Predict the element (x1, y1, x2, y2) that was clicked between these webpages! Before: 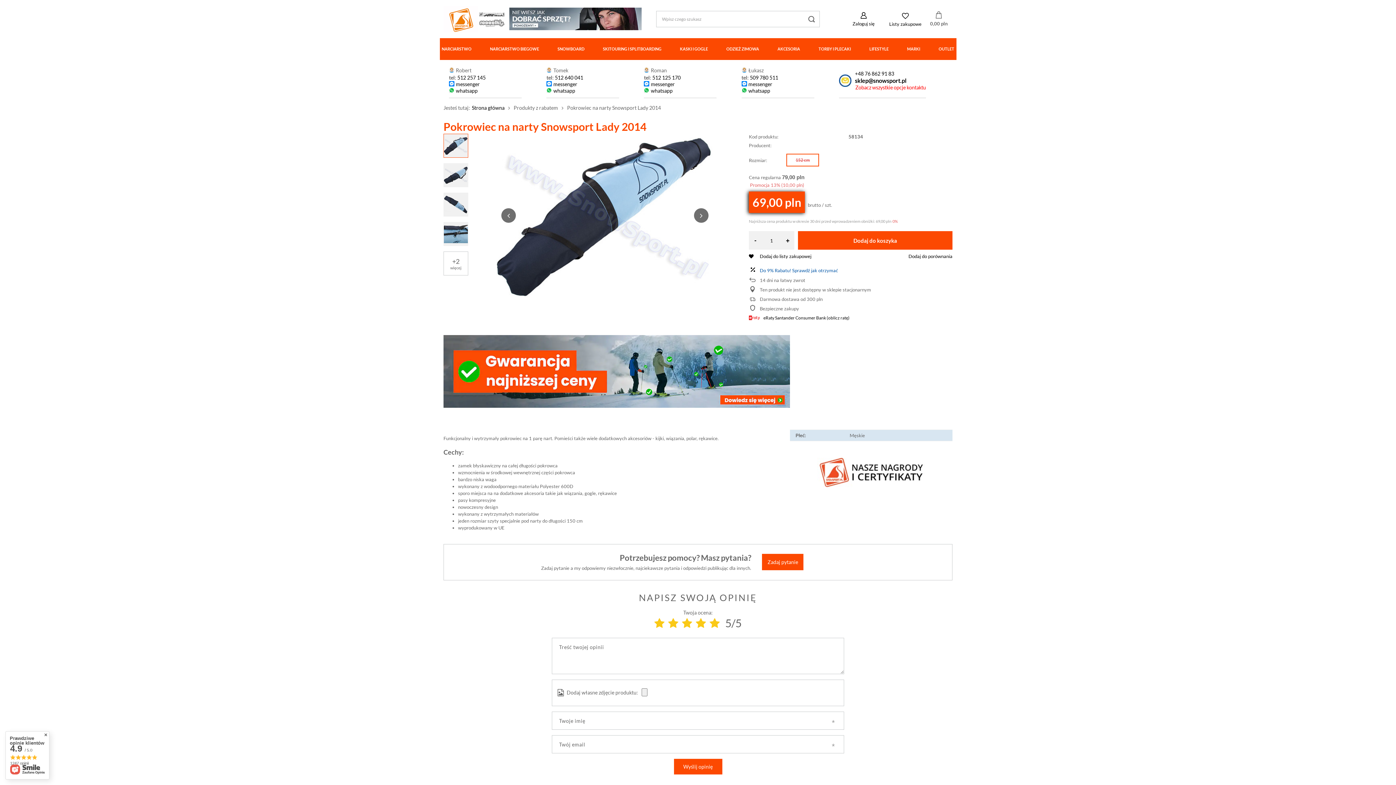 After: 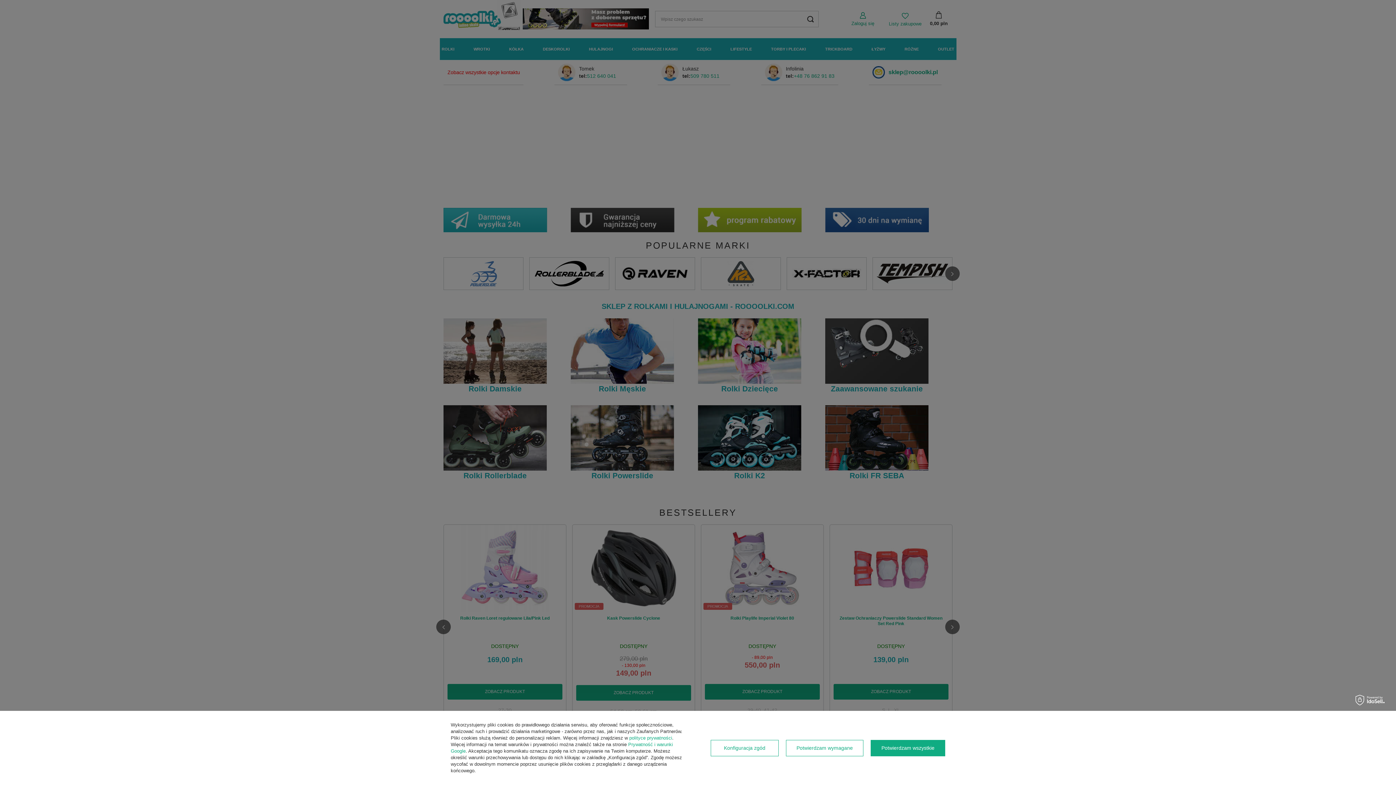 Action: bbox: (478, 19, 505, 27)